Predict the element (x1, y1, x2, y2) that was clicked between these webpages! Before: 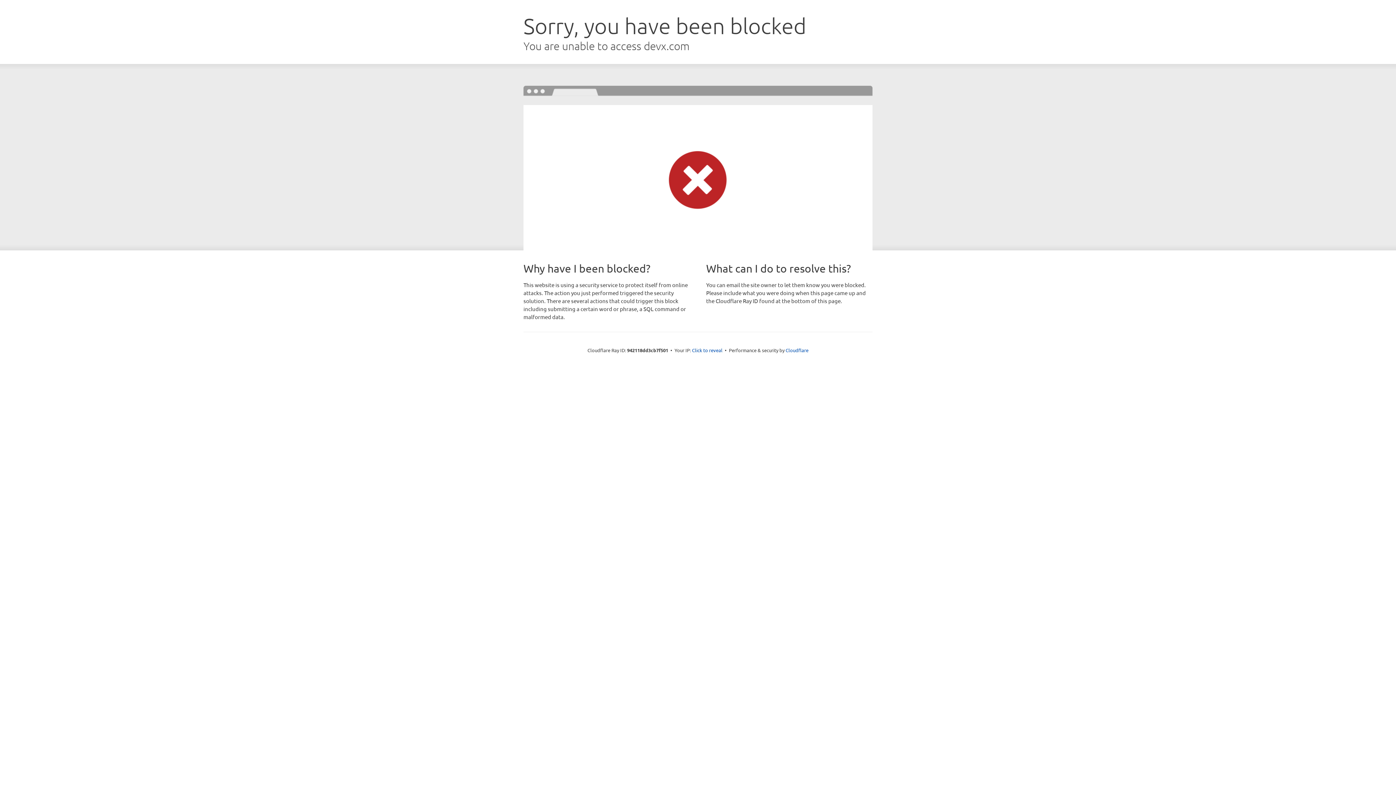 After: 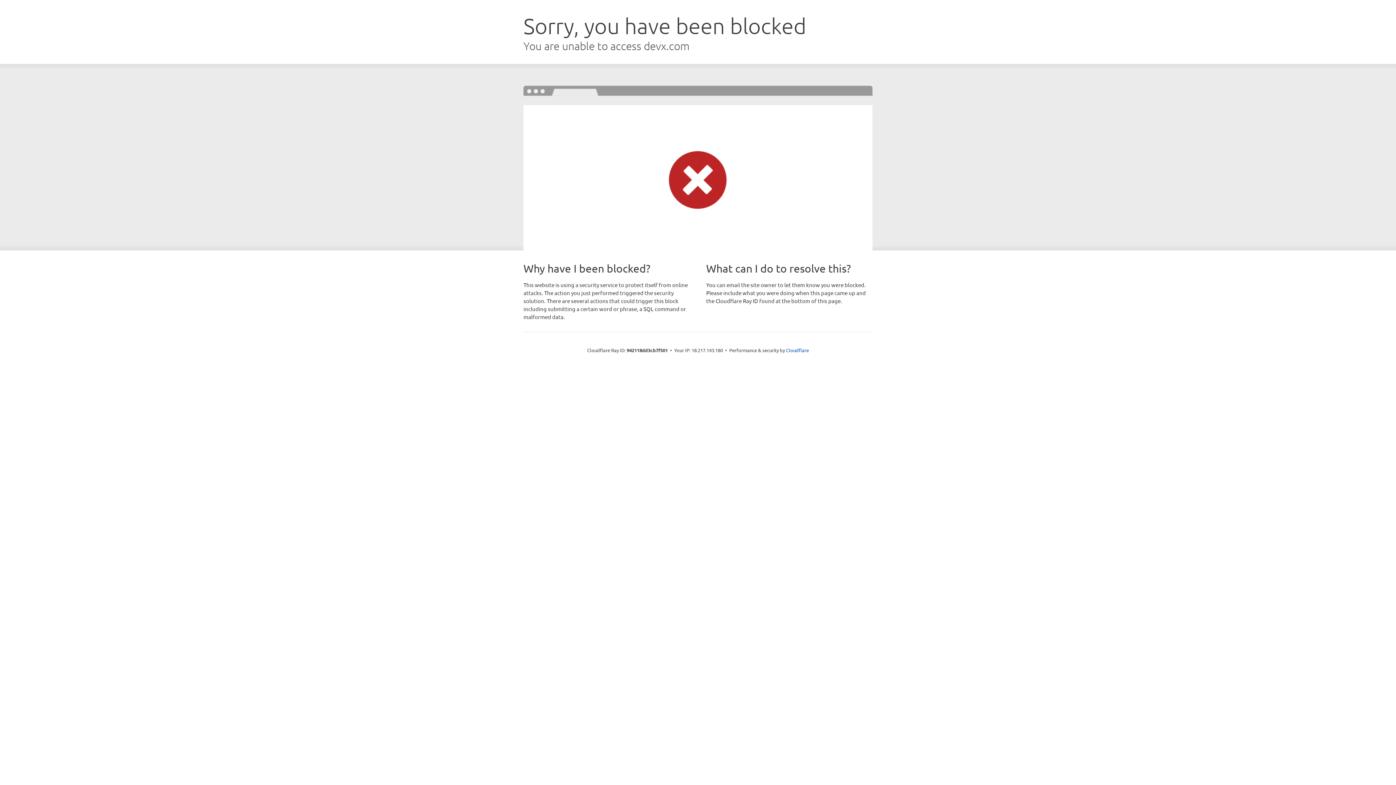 Action: label: Click to reveal bbox: (692, 346, 722, 353)